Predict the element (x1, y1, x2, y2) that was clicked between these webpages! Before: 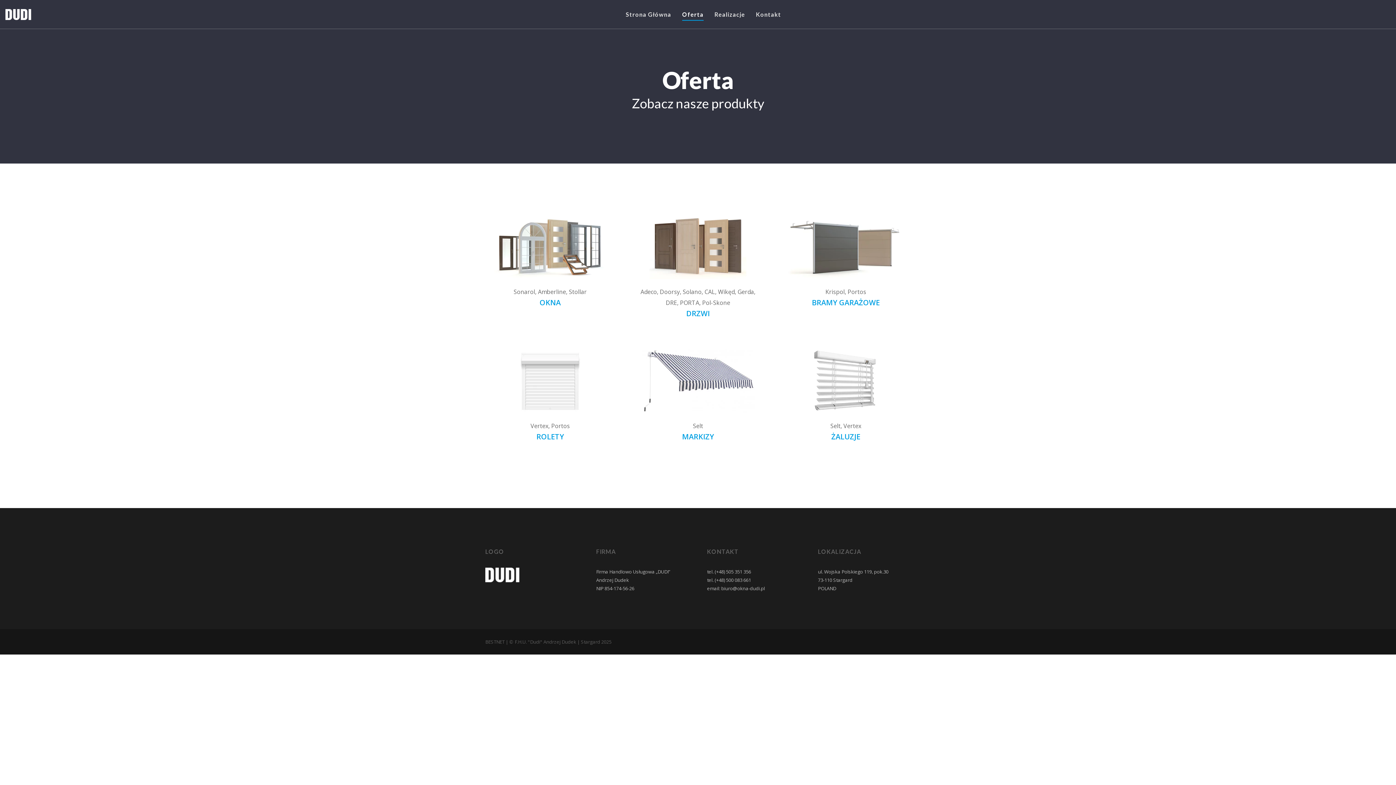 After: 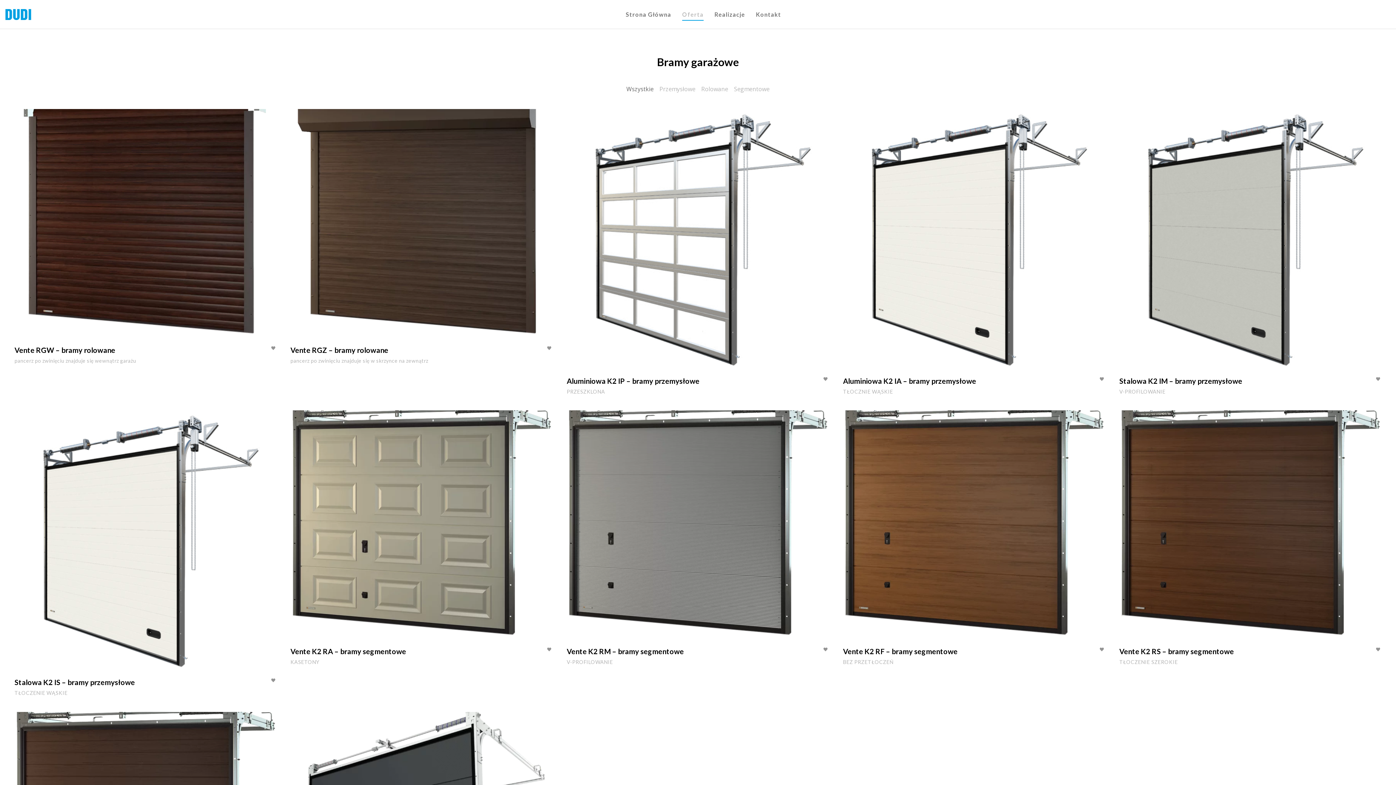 Action: bbox: (788, 241, 903, 249)